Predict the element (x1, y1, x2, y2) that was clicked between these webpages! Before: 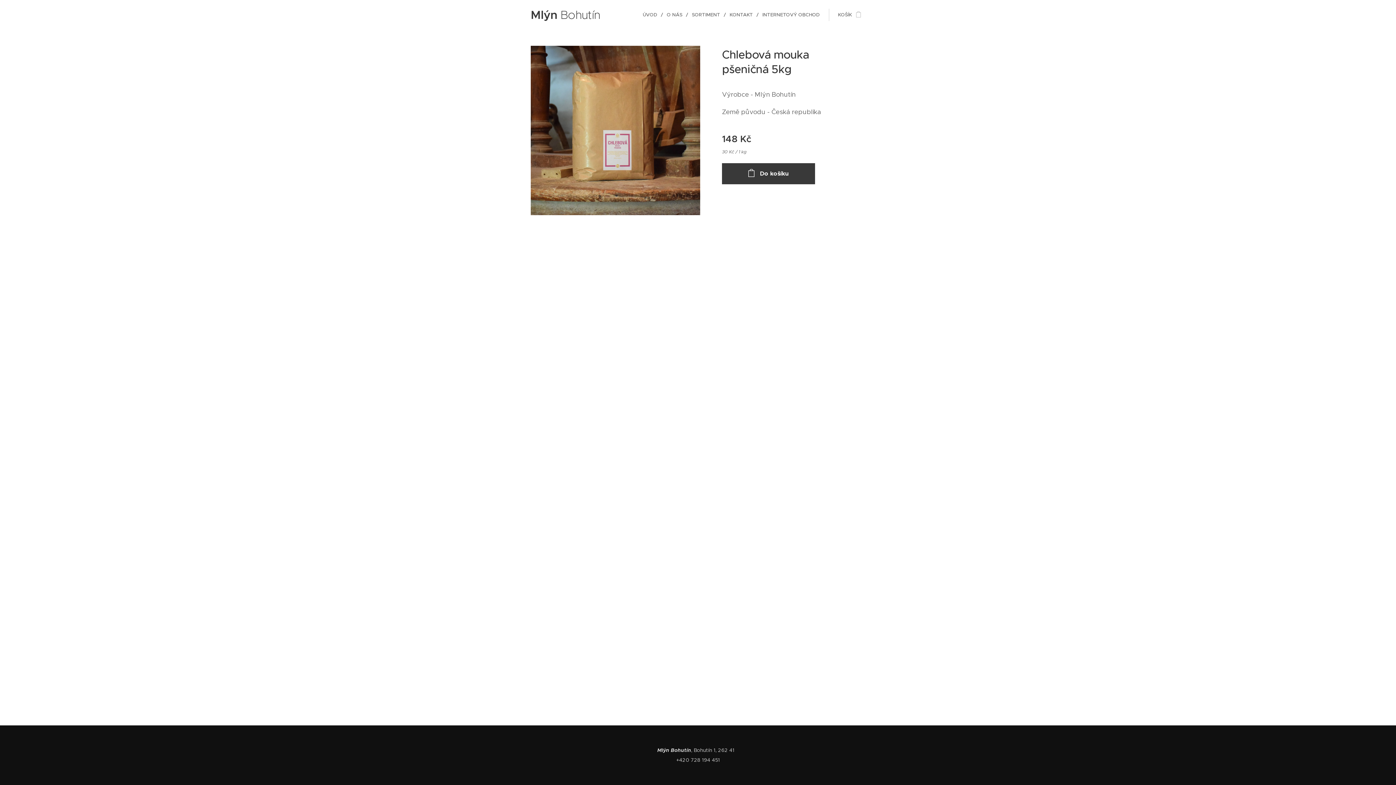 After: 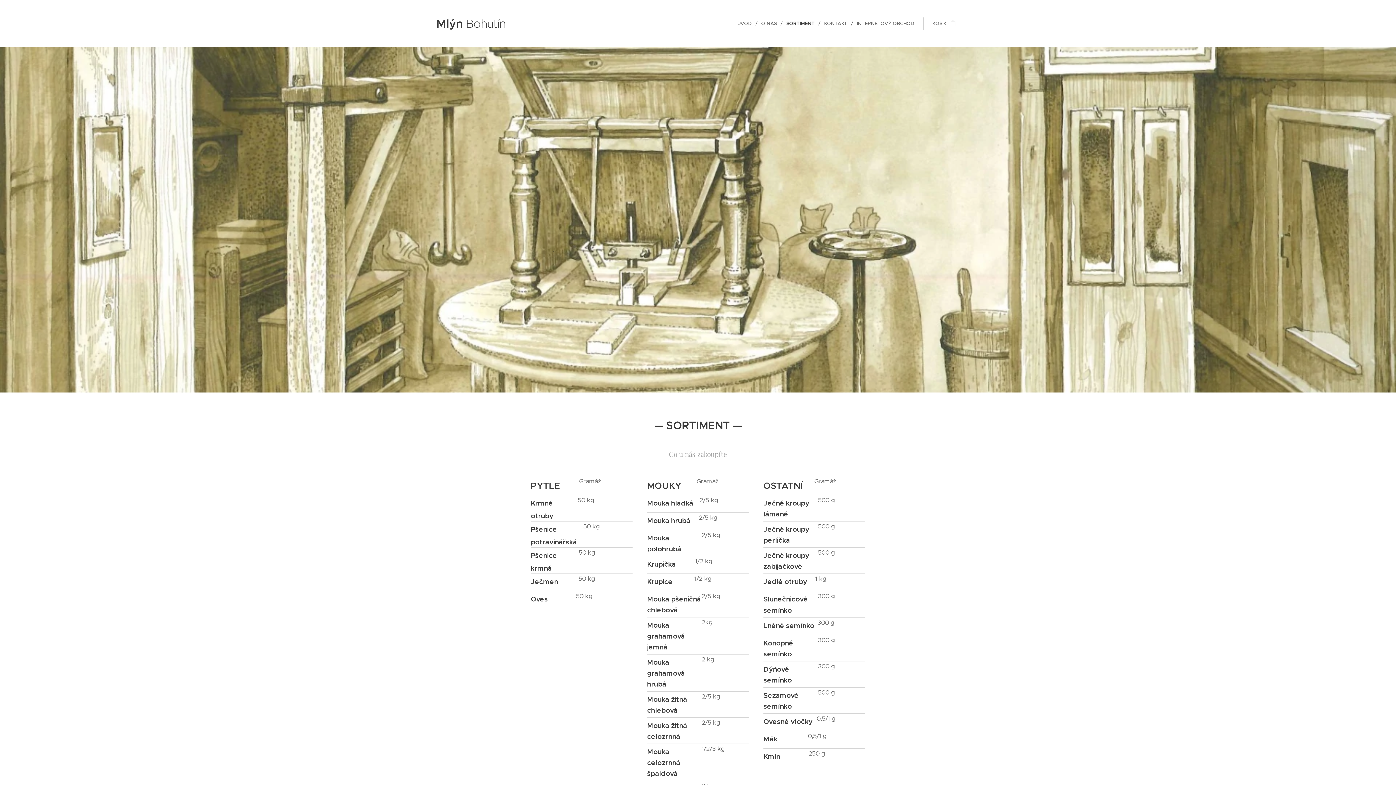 Action: bbox: (688, 5, 726, 24) label: SORTIMENT